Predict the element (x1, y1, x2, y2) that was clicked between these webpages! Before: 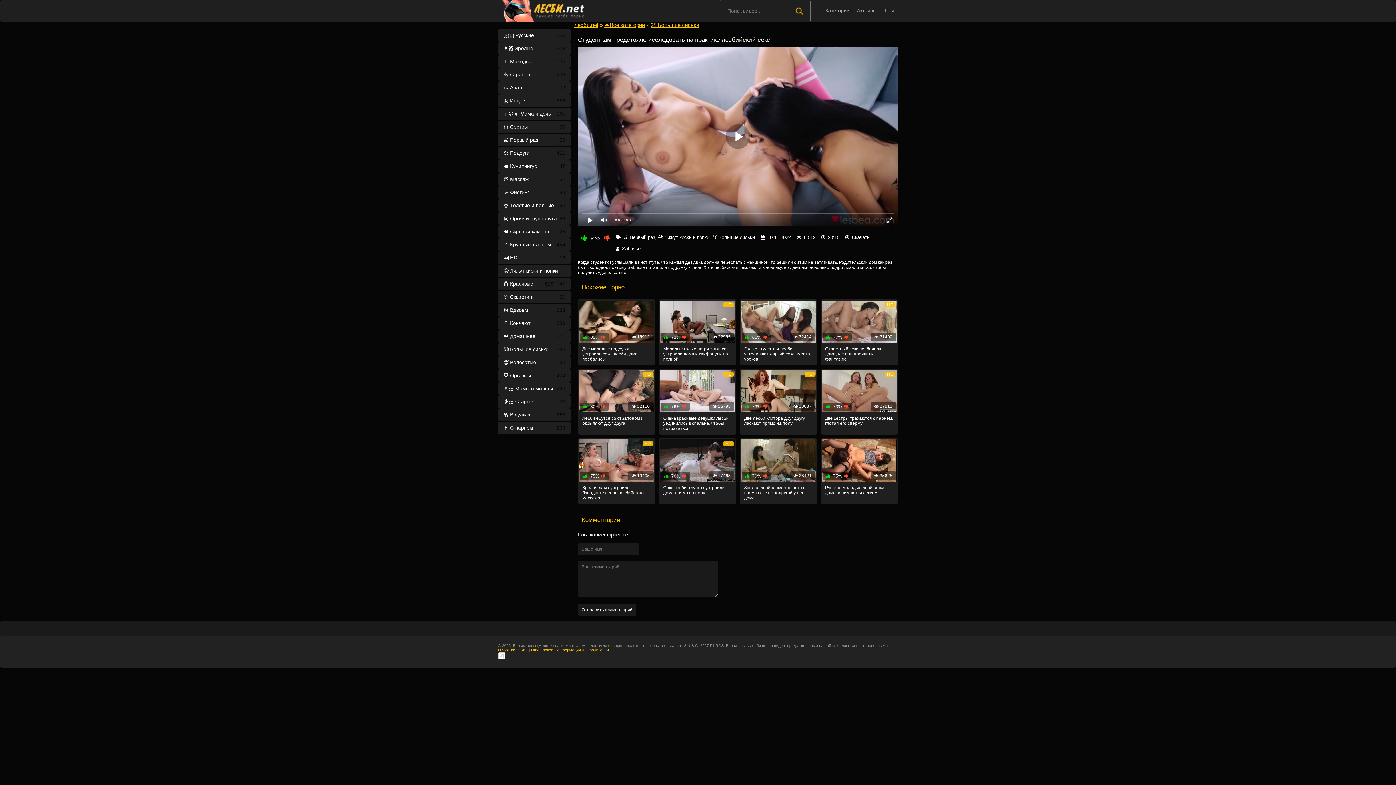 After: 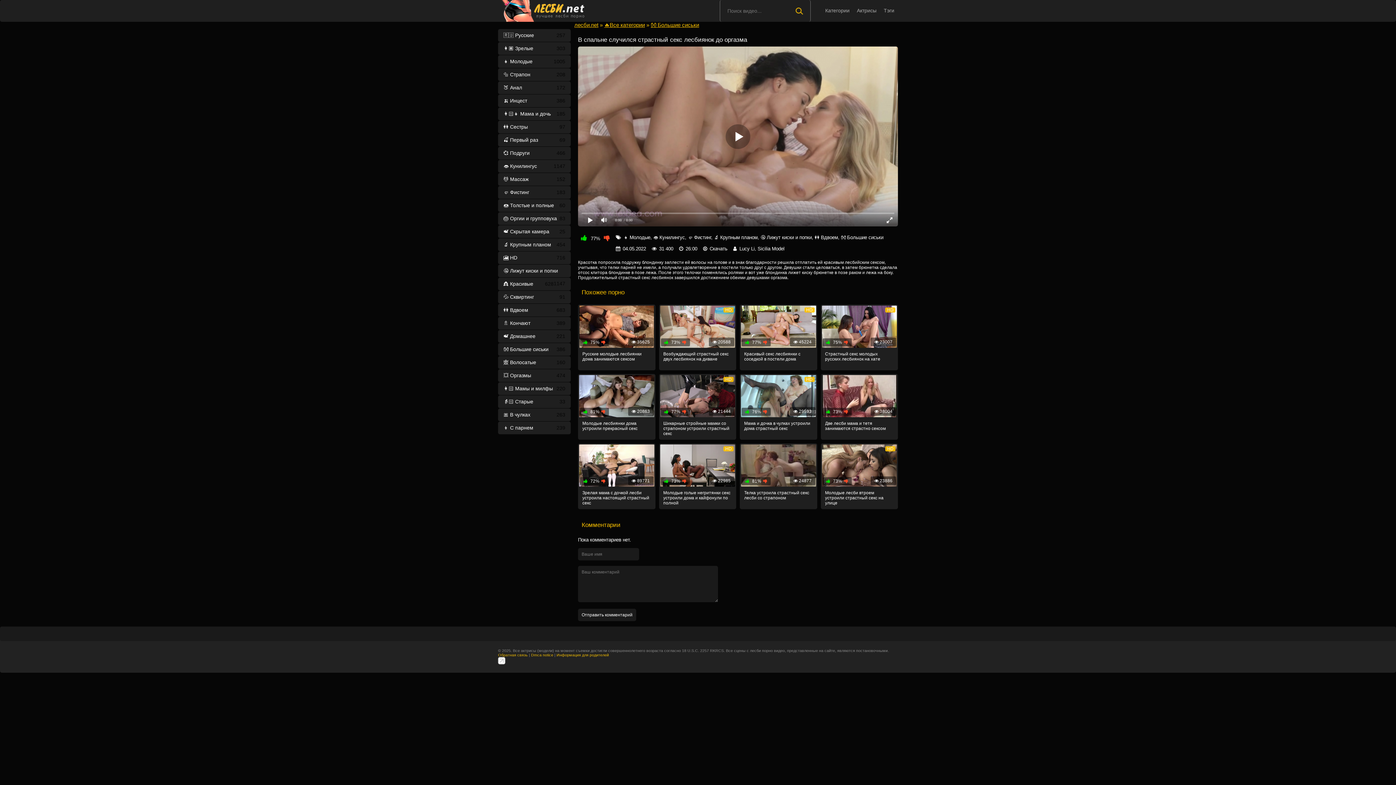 Action: label: HD
 31400
 77%
Страстный секс лесбиянок дома, где они проявили фантазию bbox: (820, 299, 898, 365)